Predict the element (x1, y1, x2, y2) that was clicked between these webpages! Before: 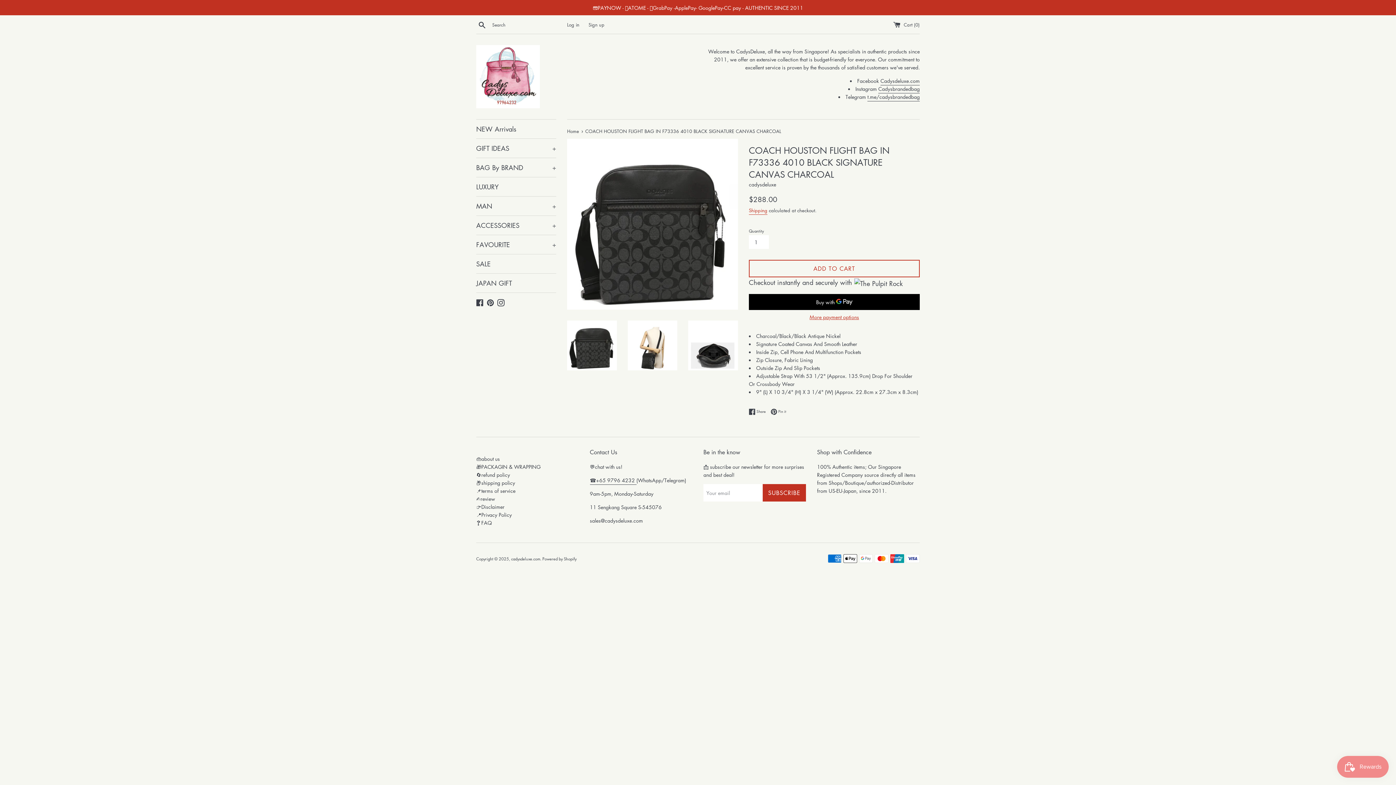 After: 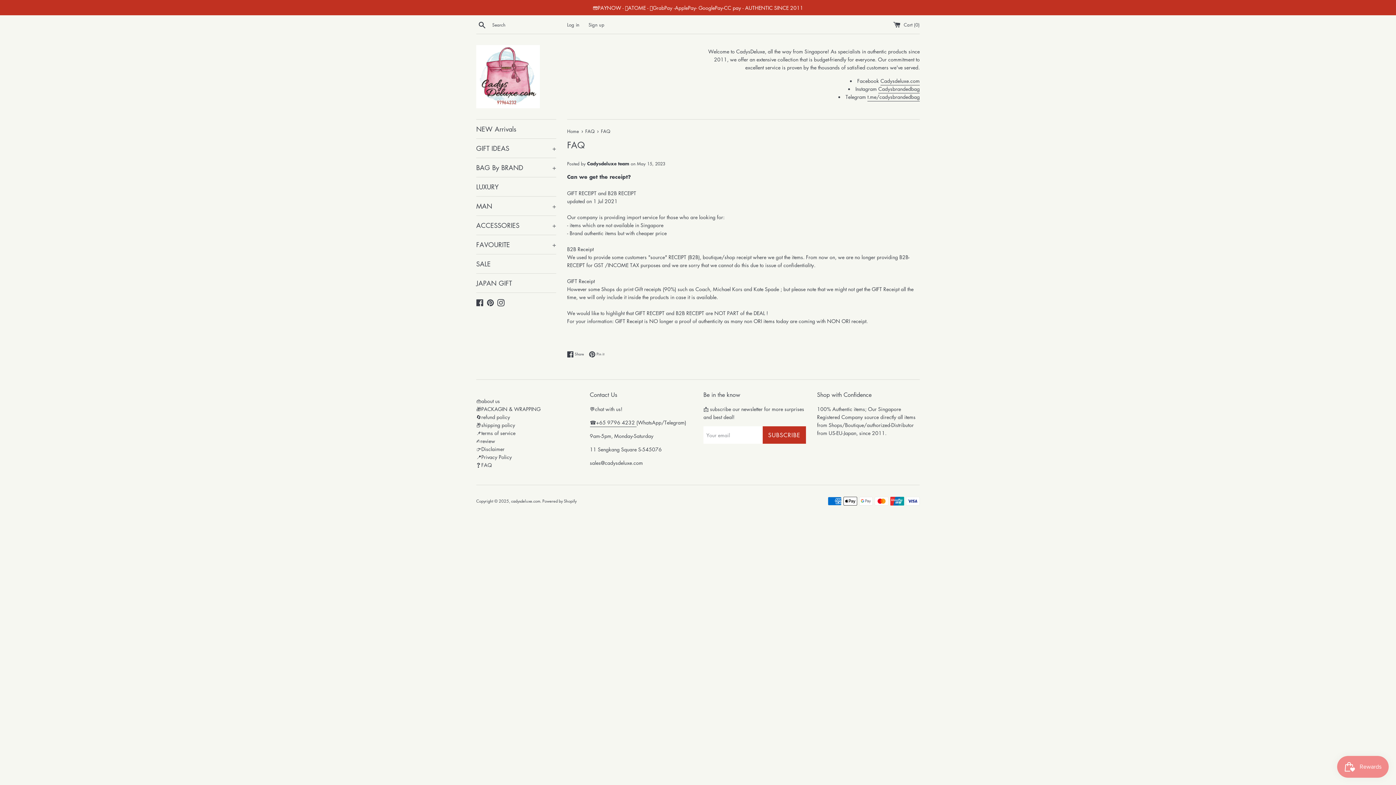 Action: label: ❓FAQ bbox: (476, 519, 492, 526)